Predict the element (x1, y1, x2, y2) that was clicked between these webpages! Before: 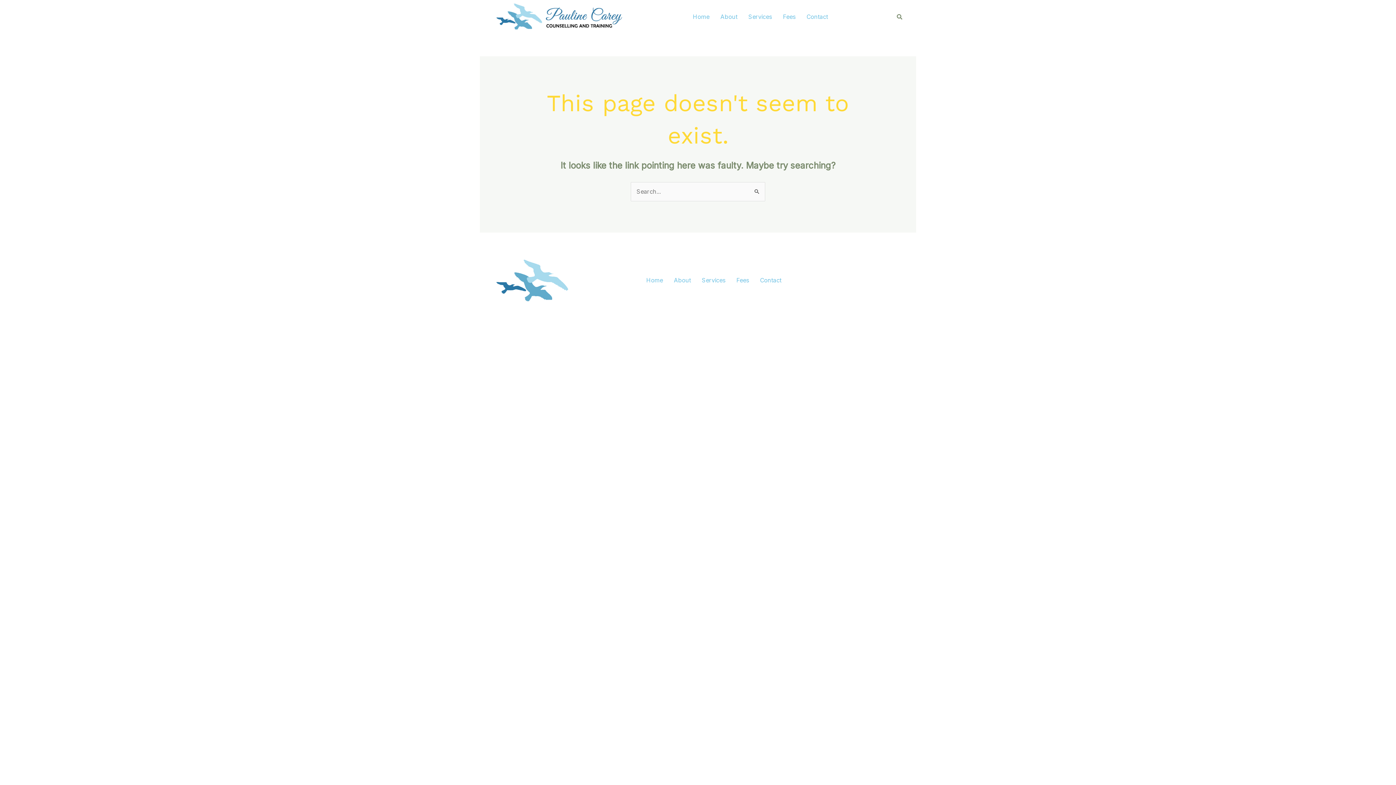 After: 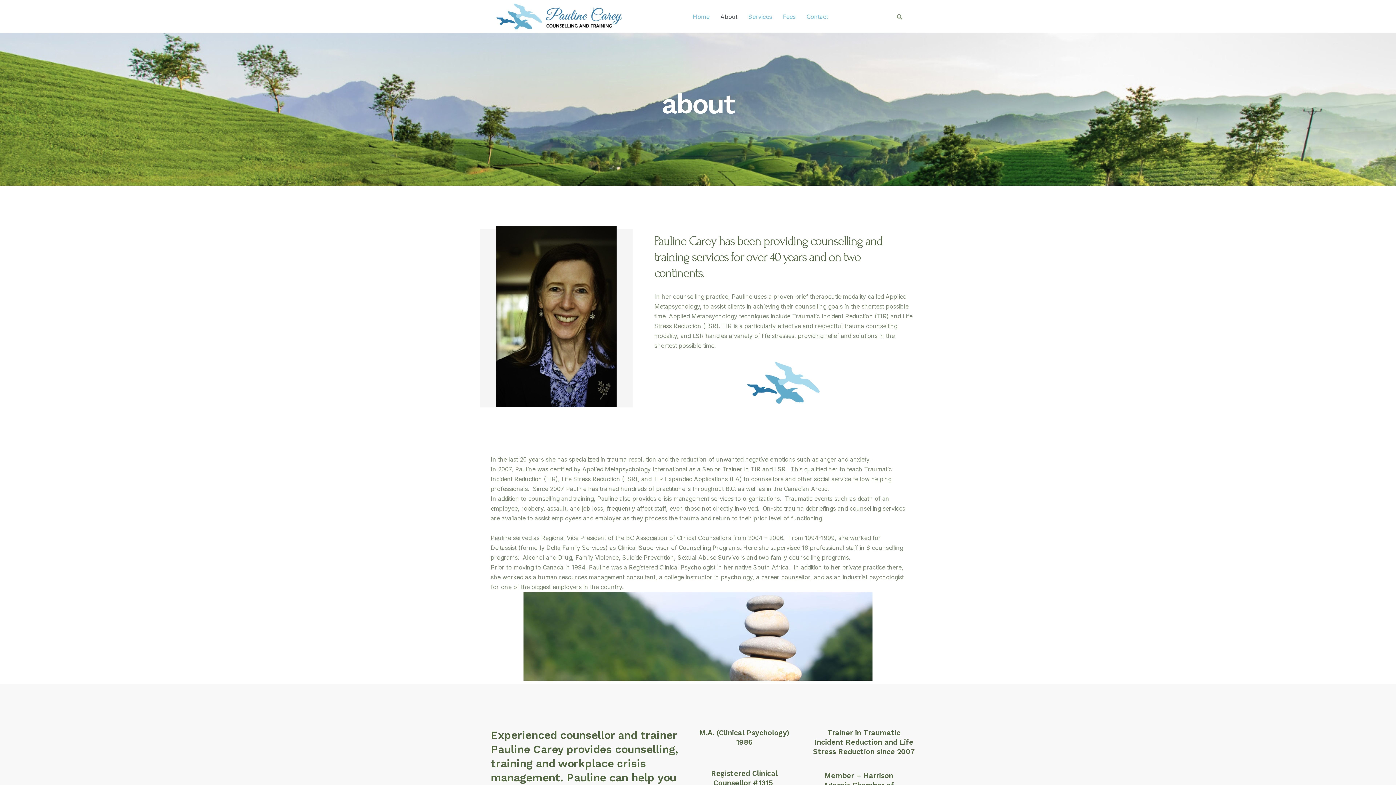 Action: label: About bbox: (668, 272, 696, 288)